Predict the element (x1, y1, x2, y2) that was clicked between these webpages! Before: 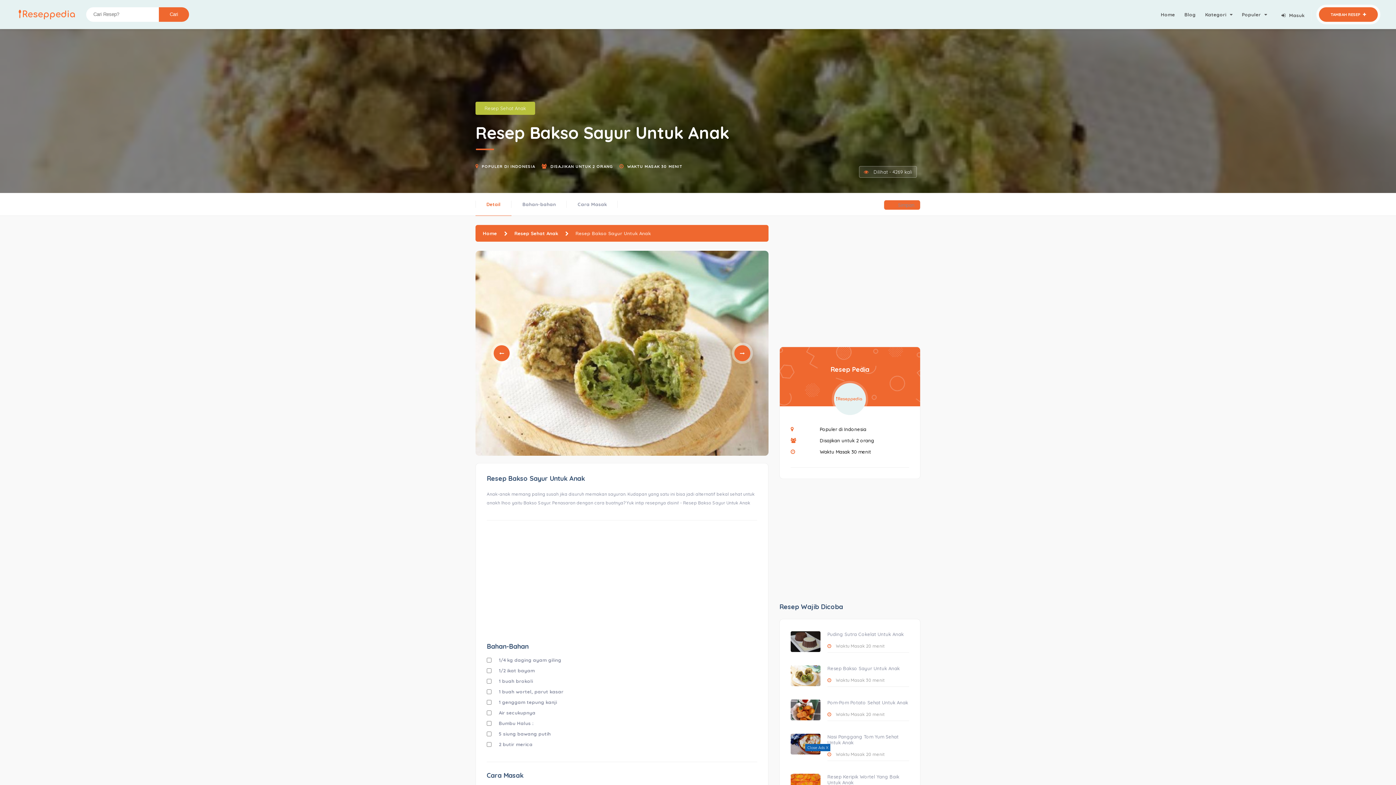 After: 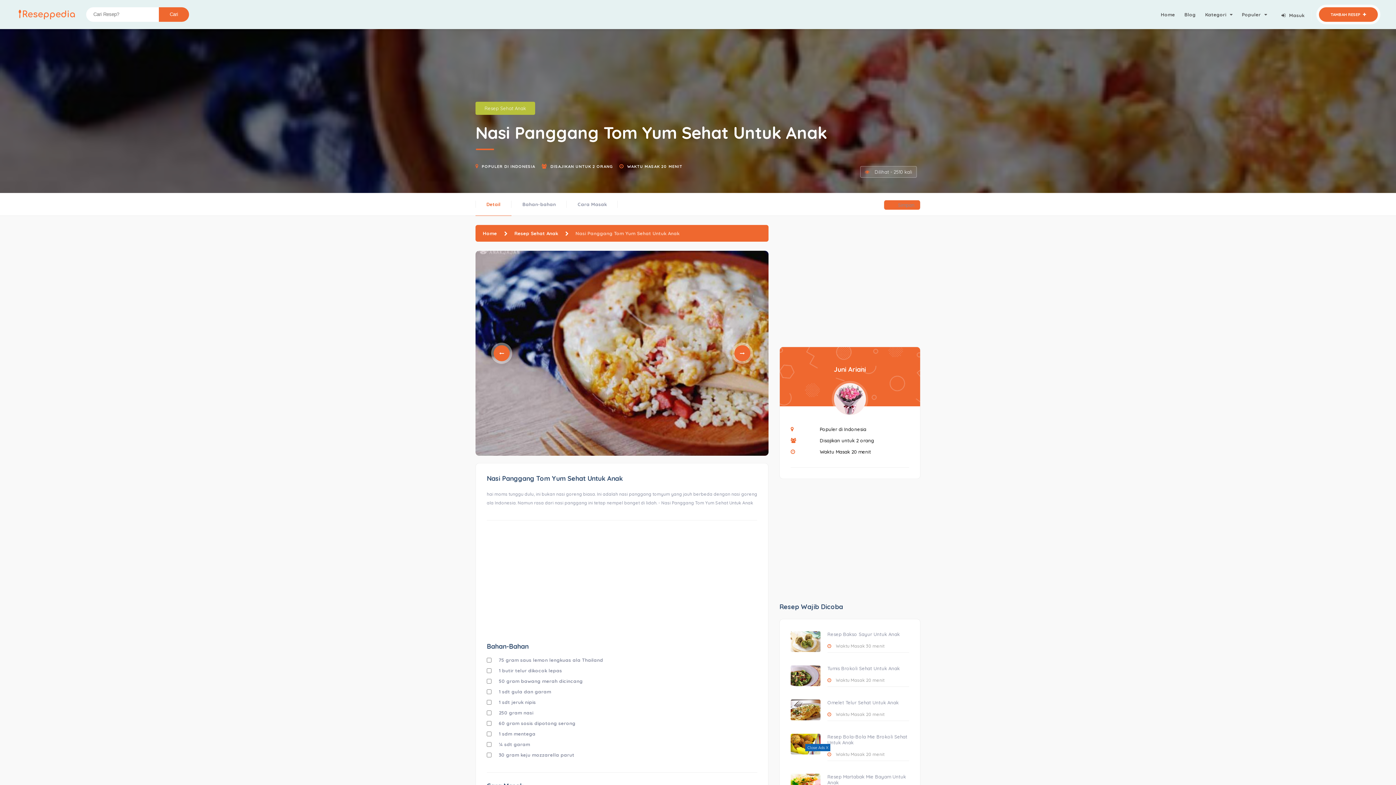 Action: label: Nasi Panggang Tom Yum Sehat Untuk Anak bbox: (827, 734, 898, 753)